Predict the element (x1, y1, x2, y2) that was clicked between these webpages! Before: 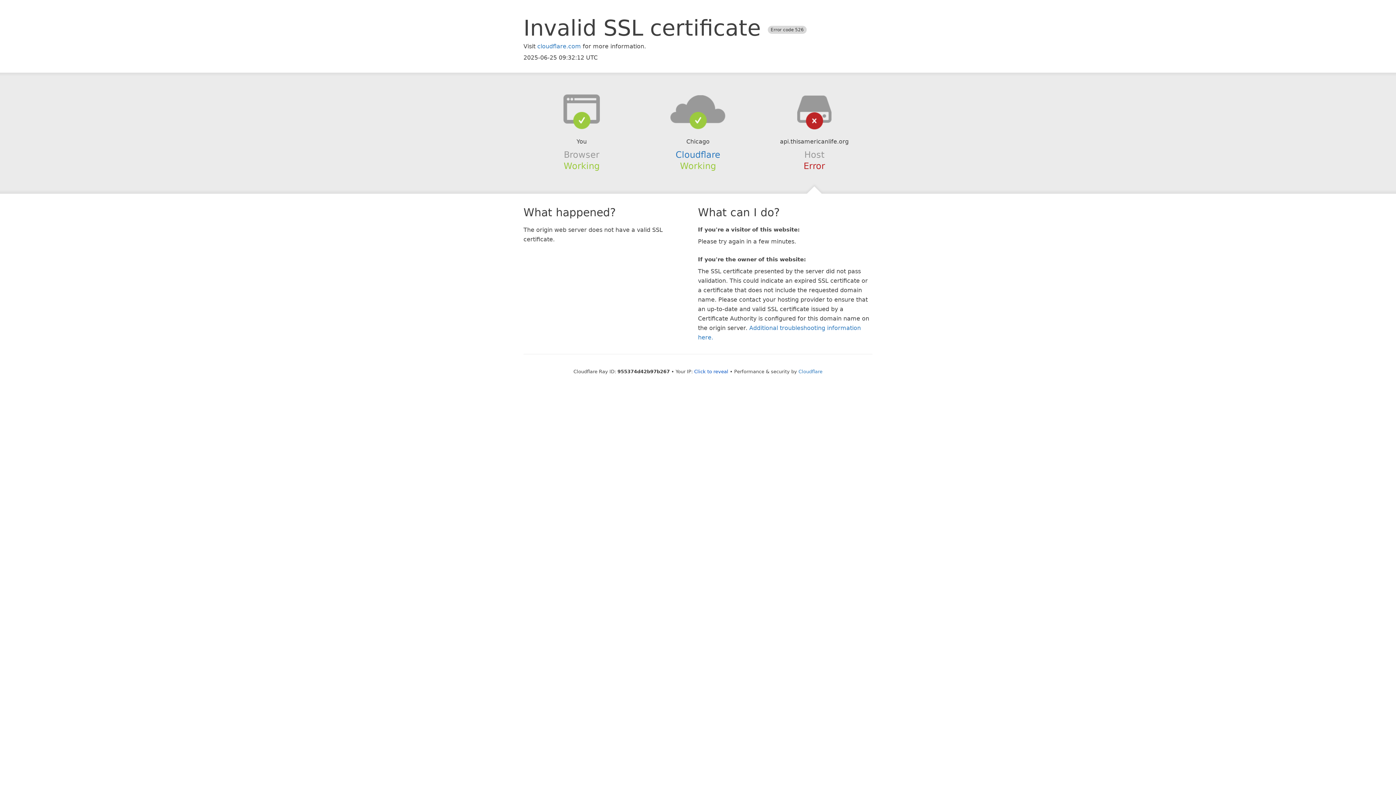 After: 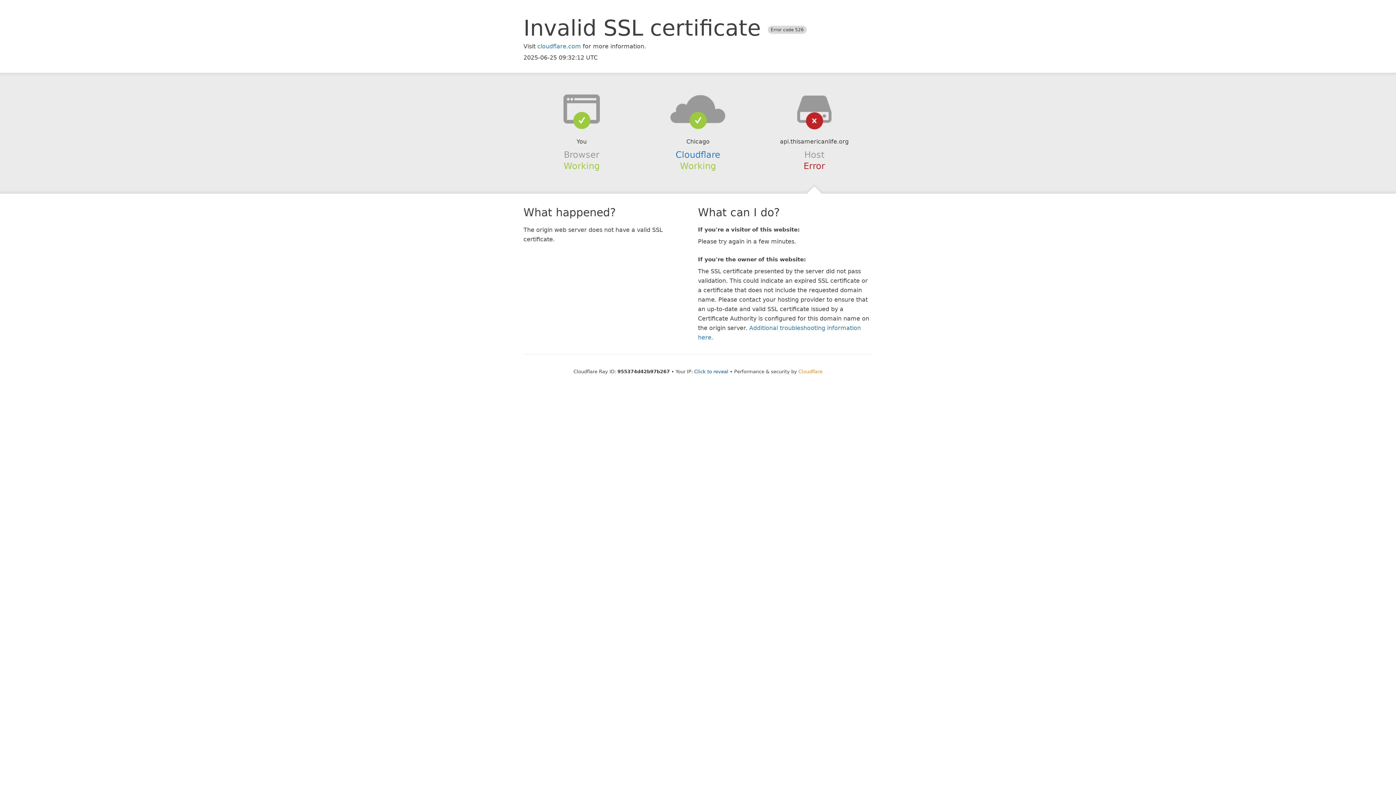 Action: bbox: (798, 368, 822, 374) label: Cloudflare